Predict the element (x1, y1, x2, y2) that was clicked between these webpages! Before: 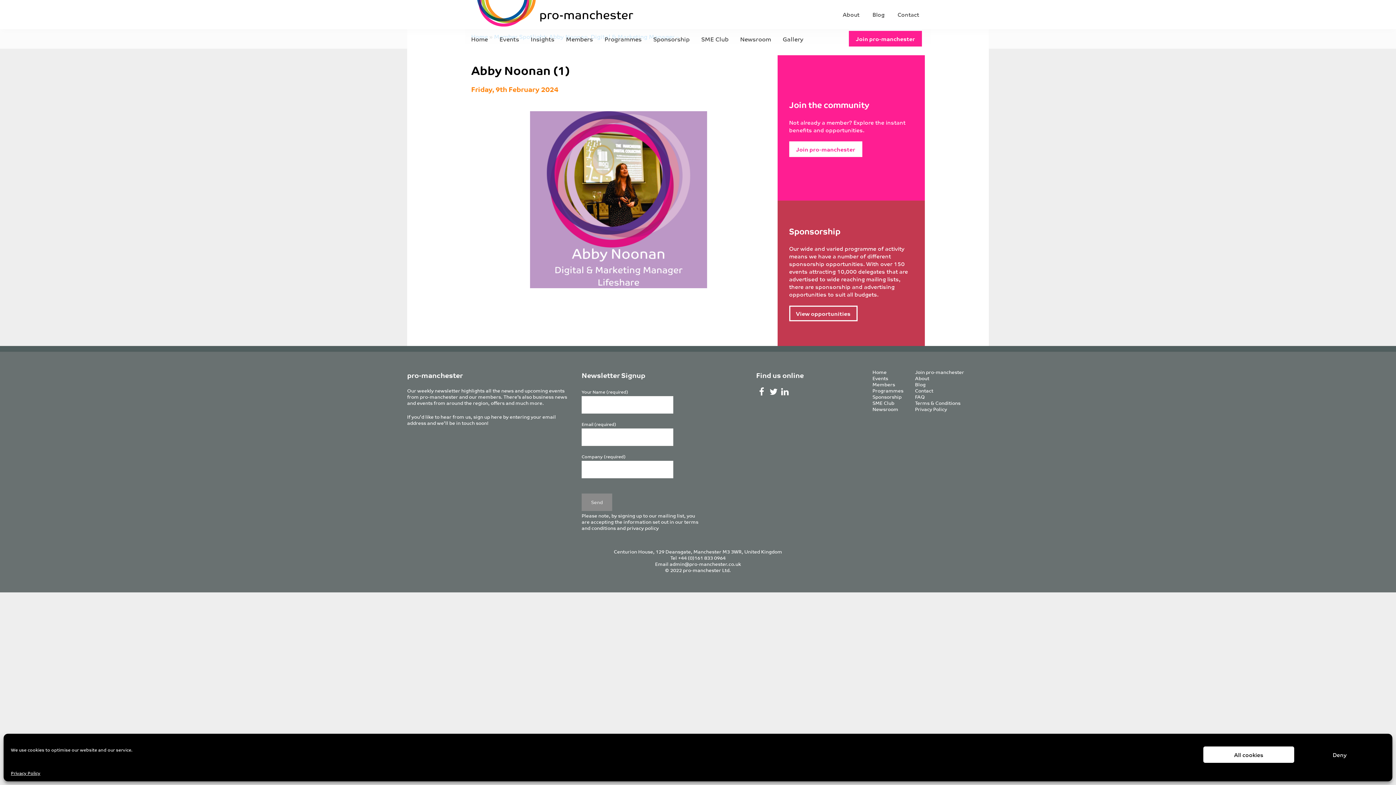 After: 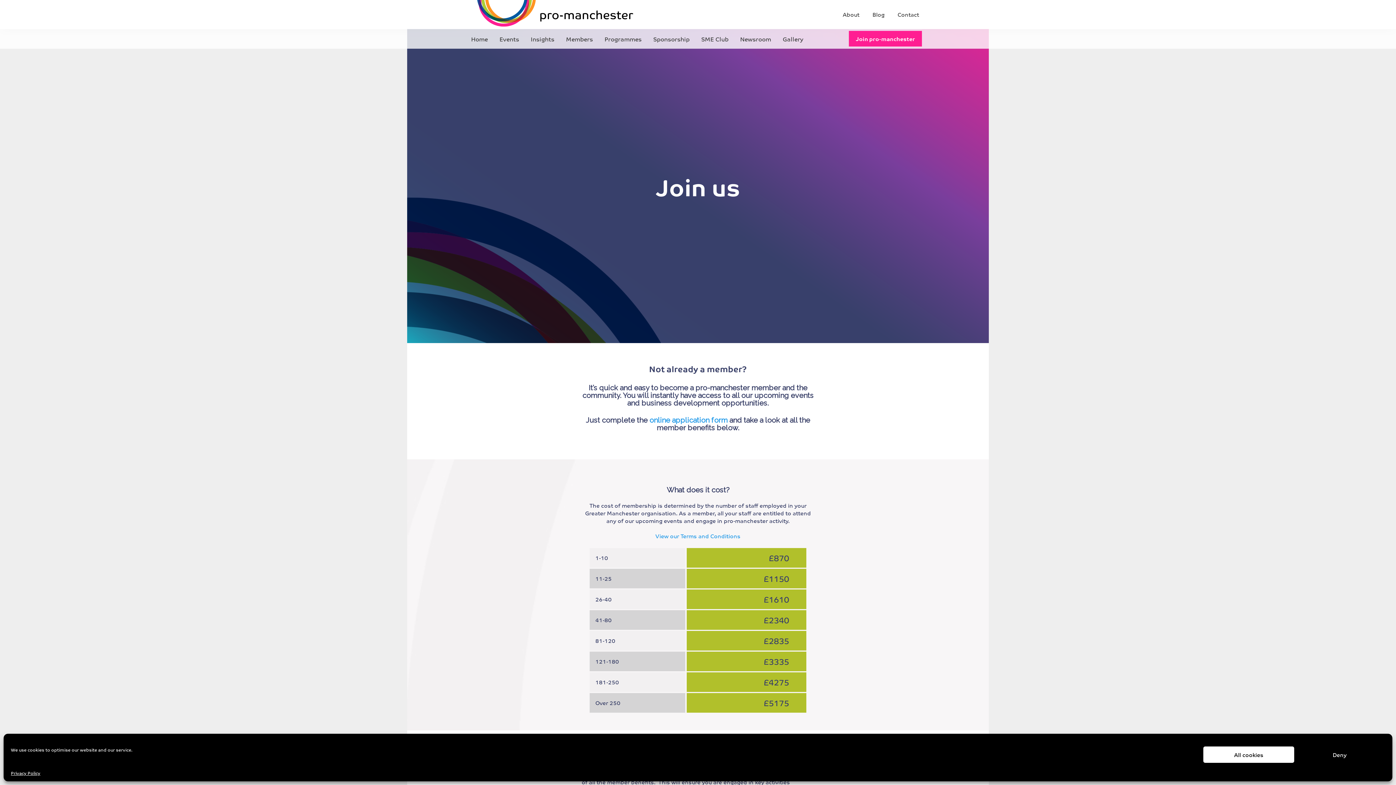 Action: bbox: (849, 30, 922, 46) label: Join pro-manchester